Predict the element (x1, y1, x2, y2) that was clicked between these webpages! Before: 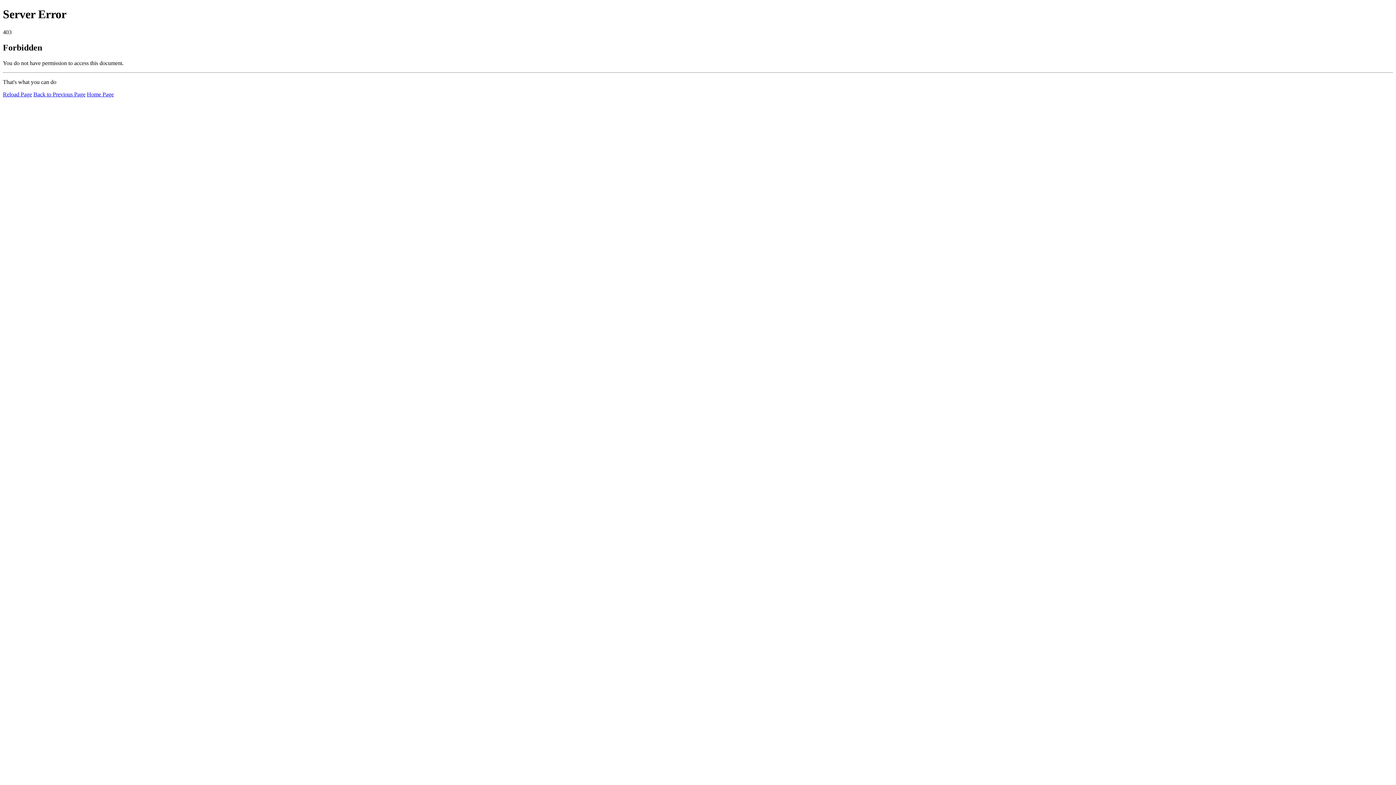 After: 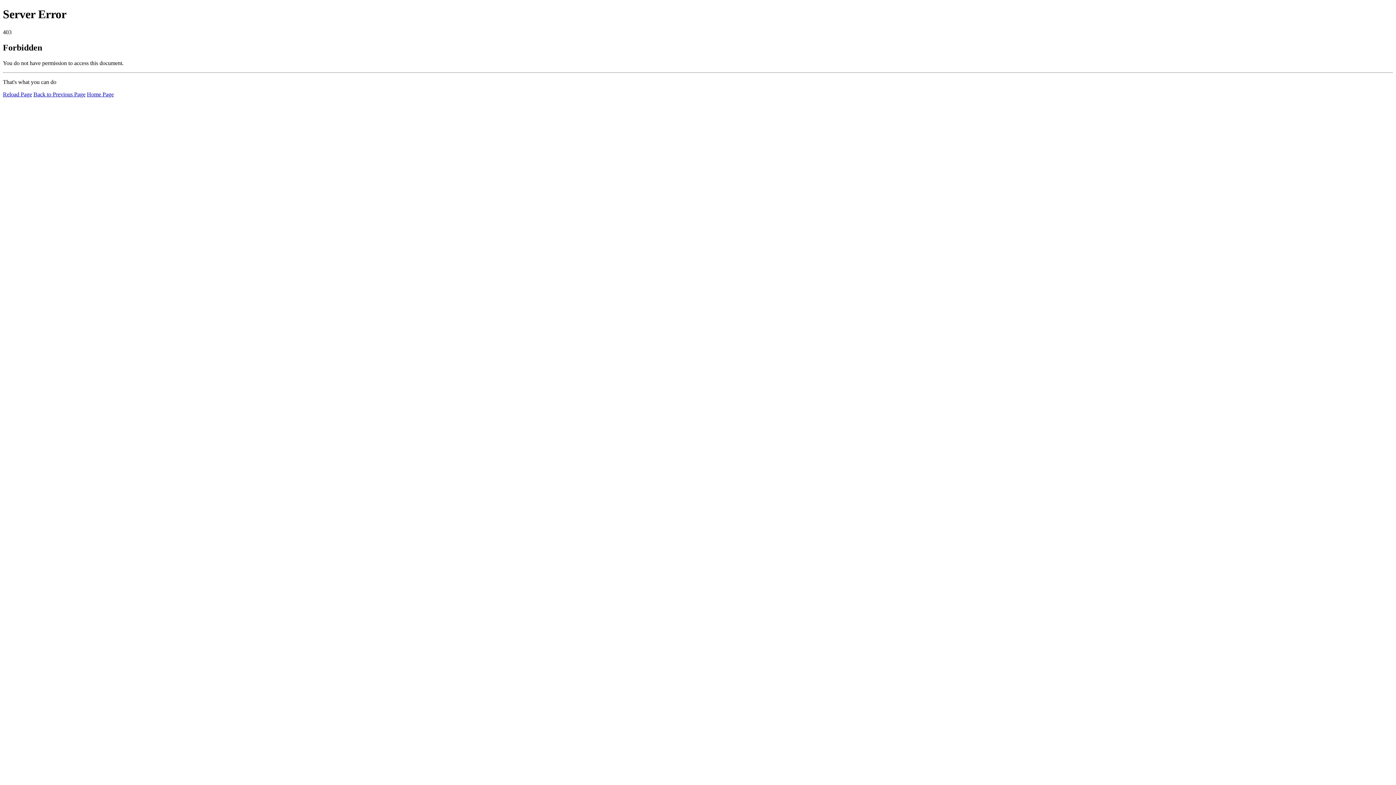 Action: bbox: (86, 91, 113, 97) label: Home Page